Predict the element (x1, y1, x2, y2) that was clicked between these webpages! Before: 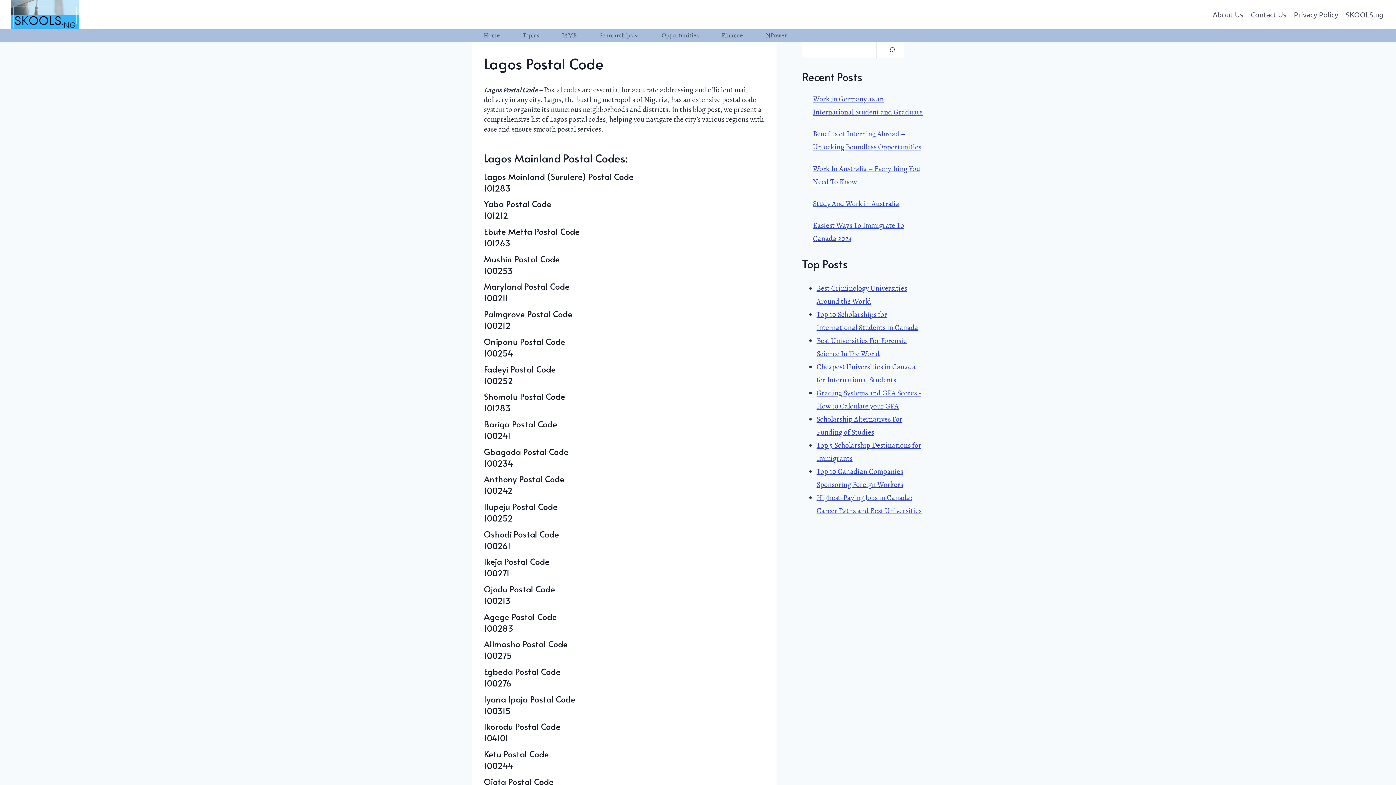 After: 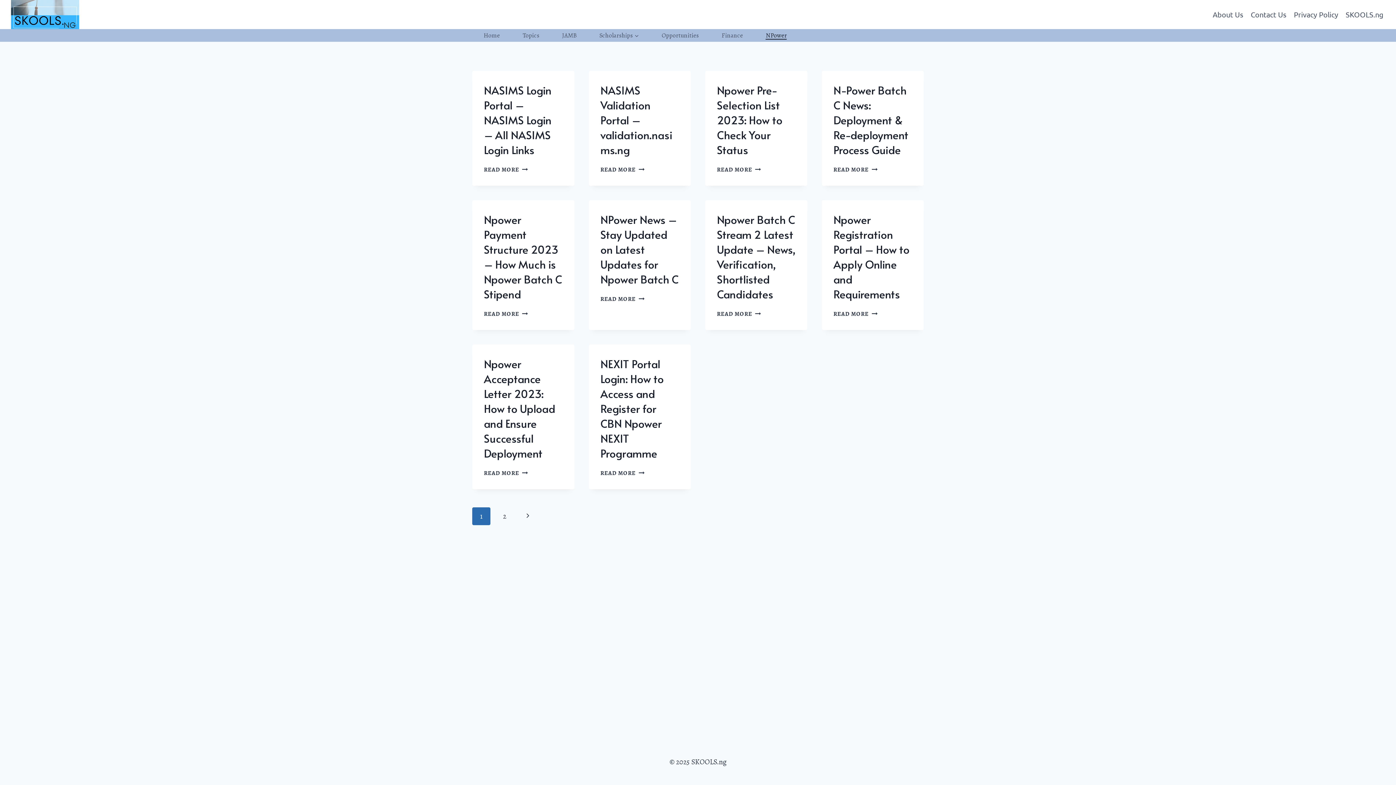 Action: label: NPower bbox: (754, 31, 798, 39)